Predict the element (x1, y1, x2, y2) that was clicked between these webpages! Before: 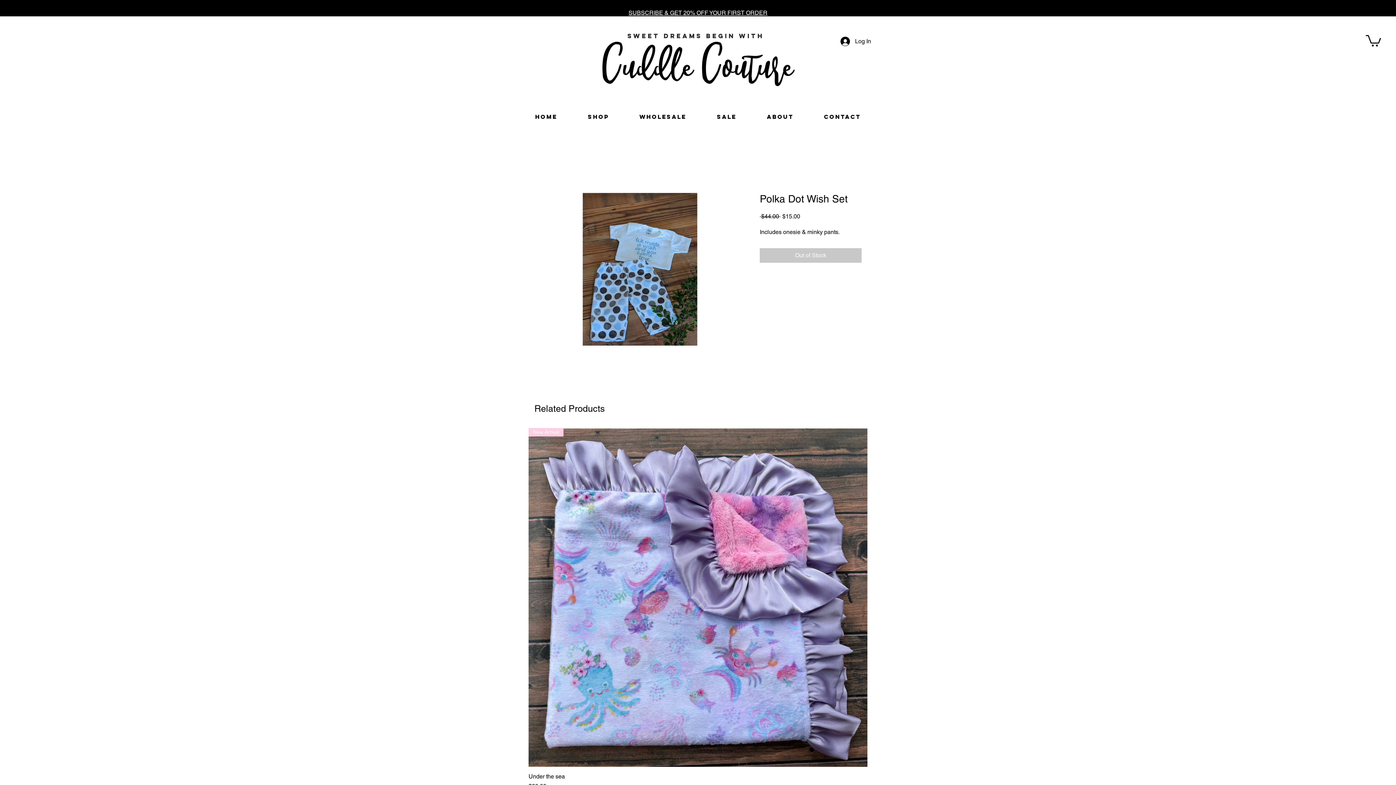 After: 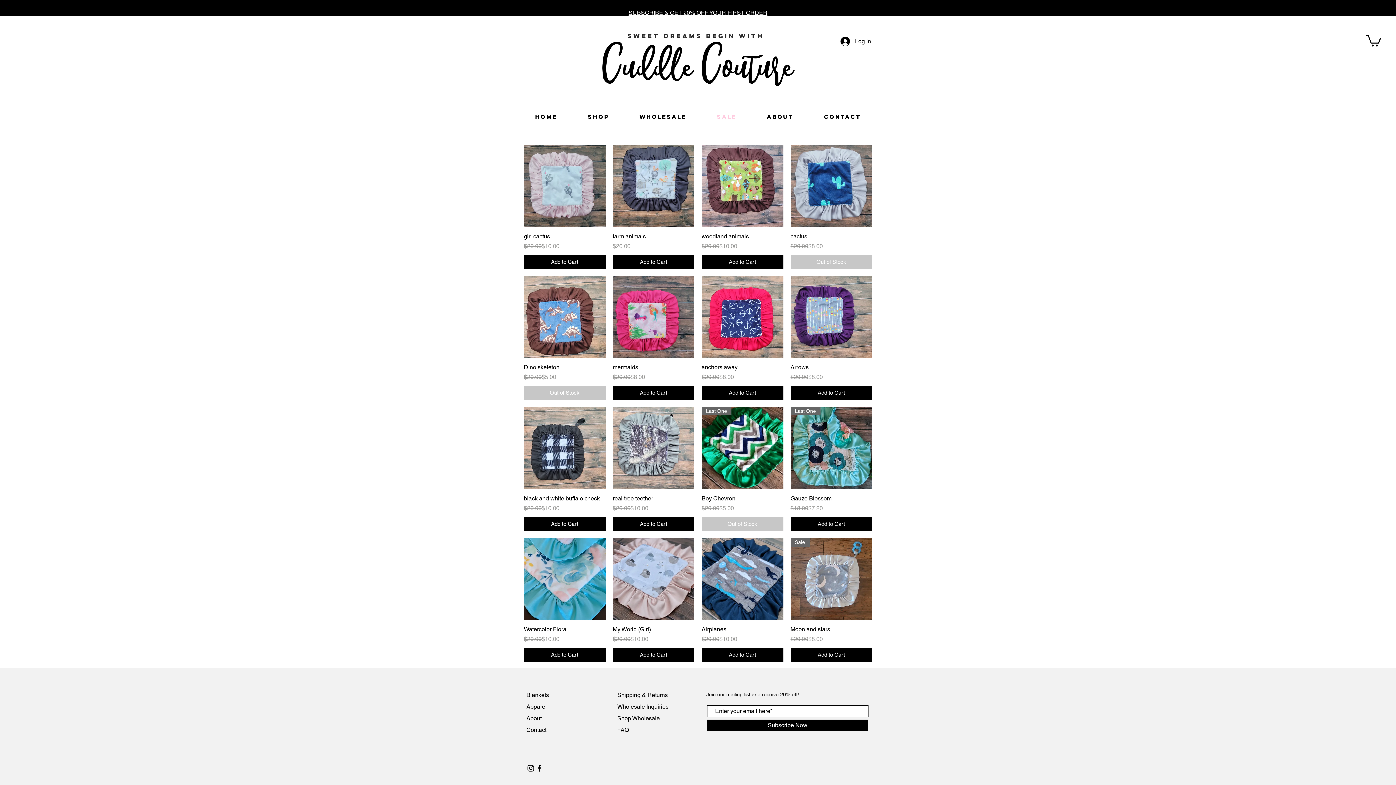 Action: label: Sale bbox: (701, 108, 752, 125)